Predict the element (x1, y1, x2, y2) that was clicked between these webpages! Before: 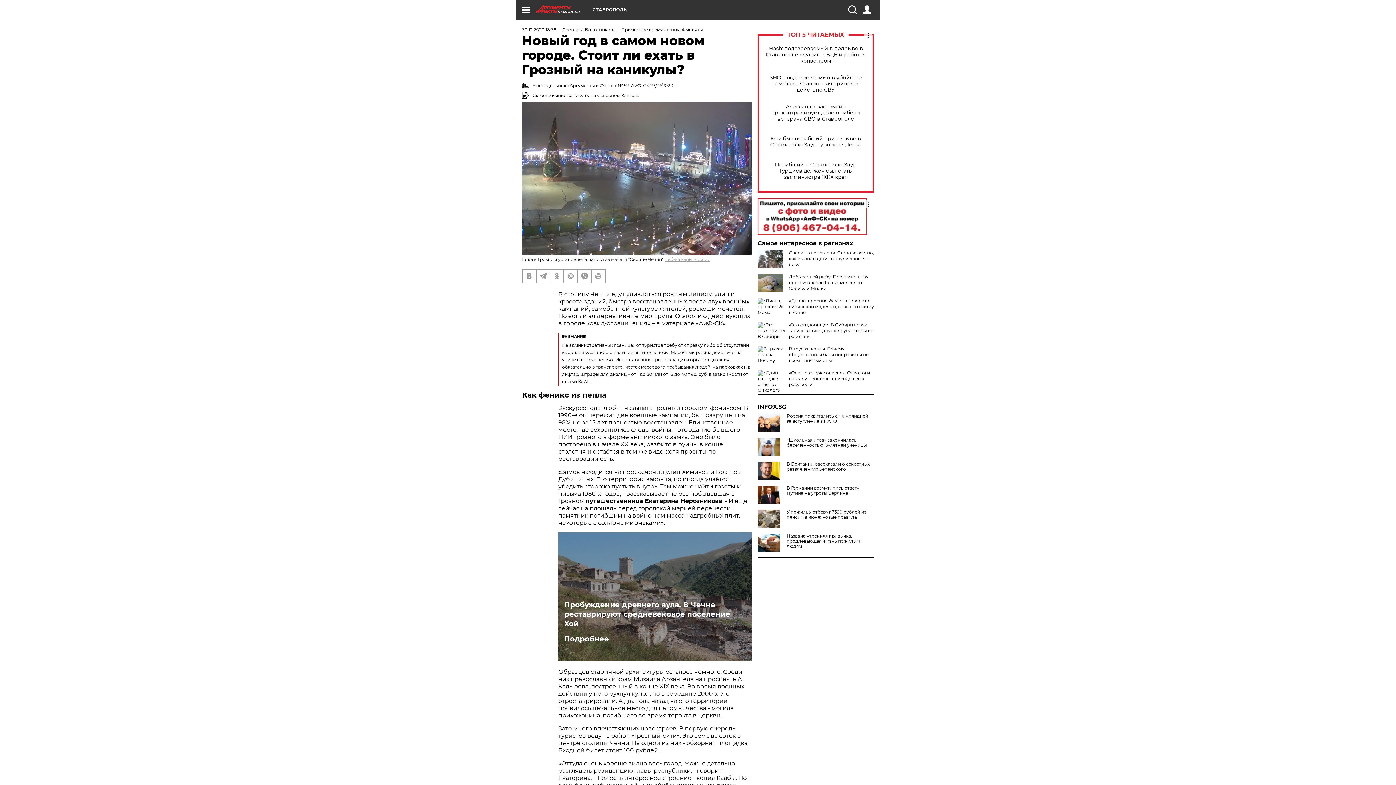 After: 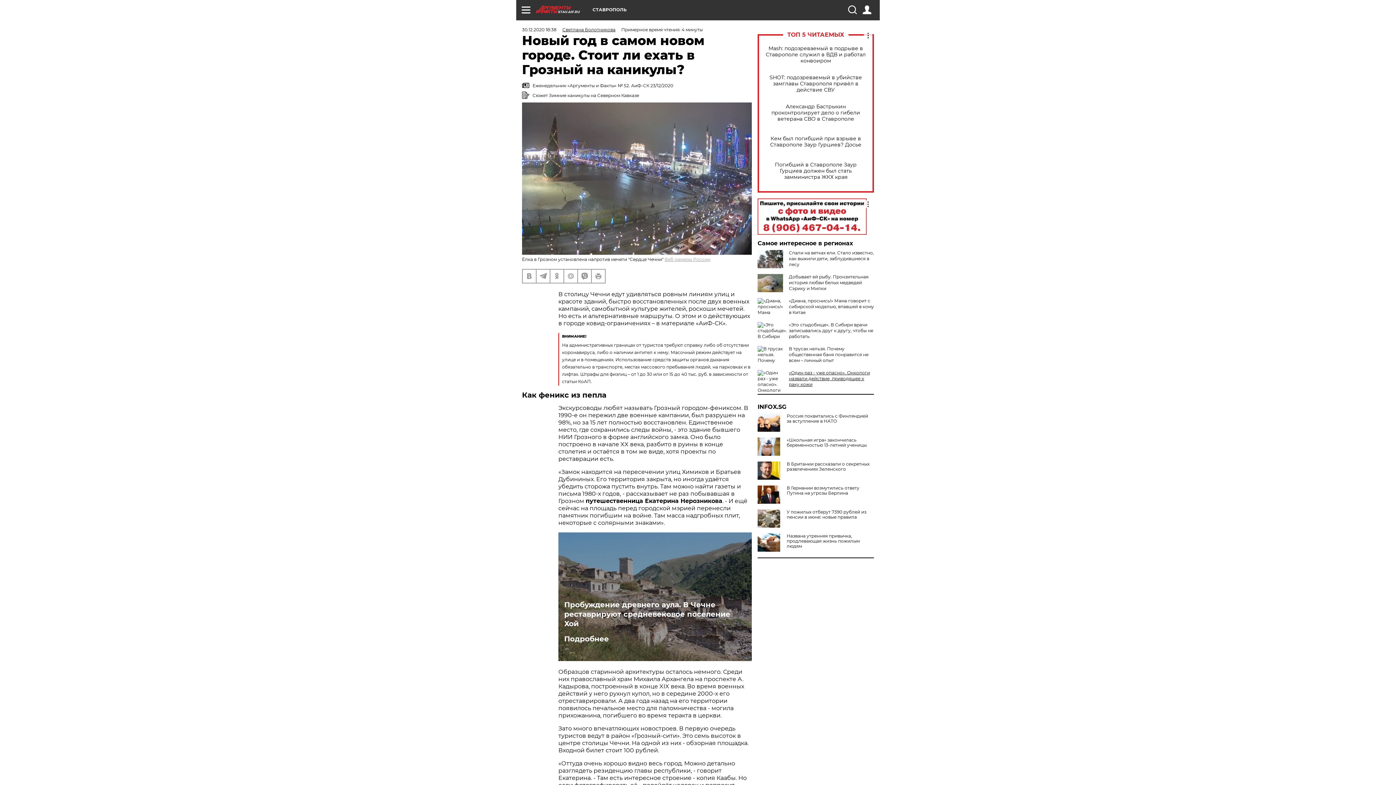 Action: label: «Один раз - уже опасно». Онкологи назвали действие, приводящее к раку кожи bbox: (789, 370, 870, 387)